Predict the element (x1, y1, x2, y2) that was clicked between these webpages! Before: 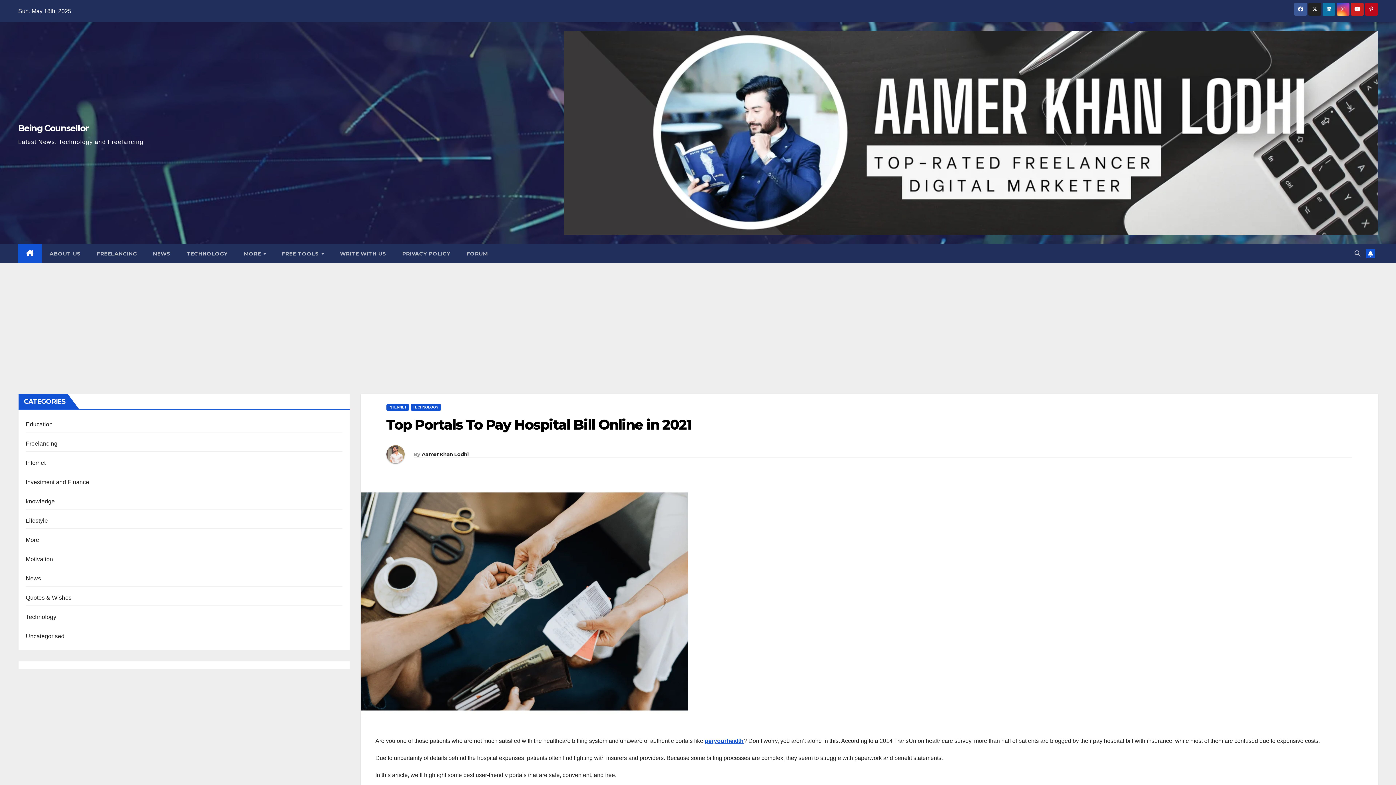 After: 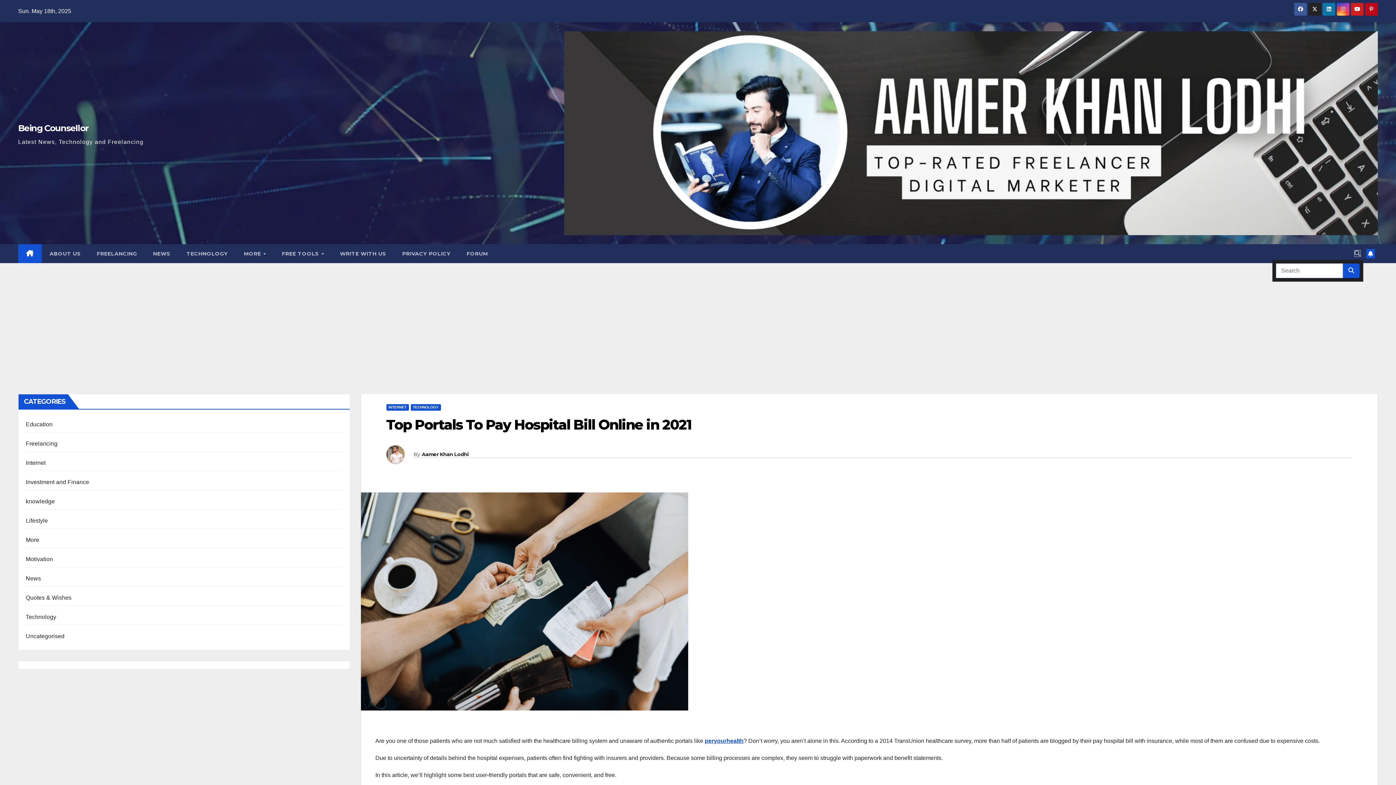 Action: bbox: (1354, 250, 1360, 256)